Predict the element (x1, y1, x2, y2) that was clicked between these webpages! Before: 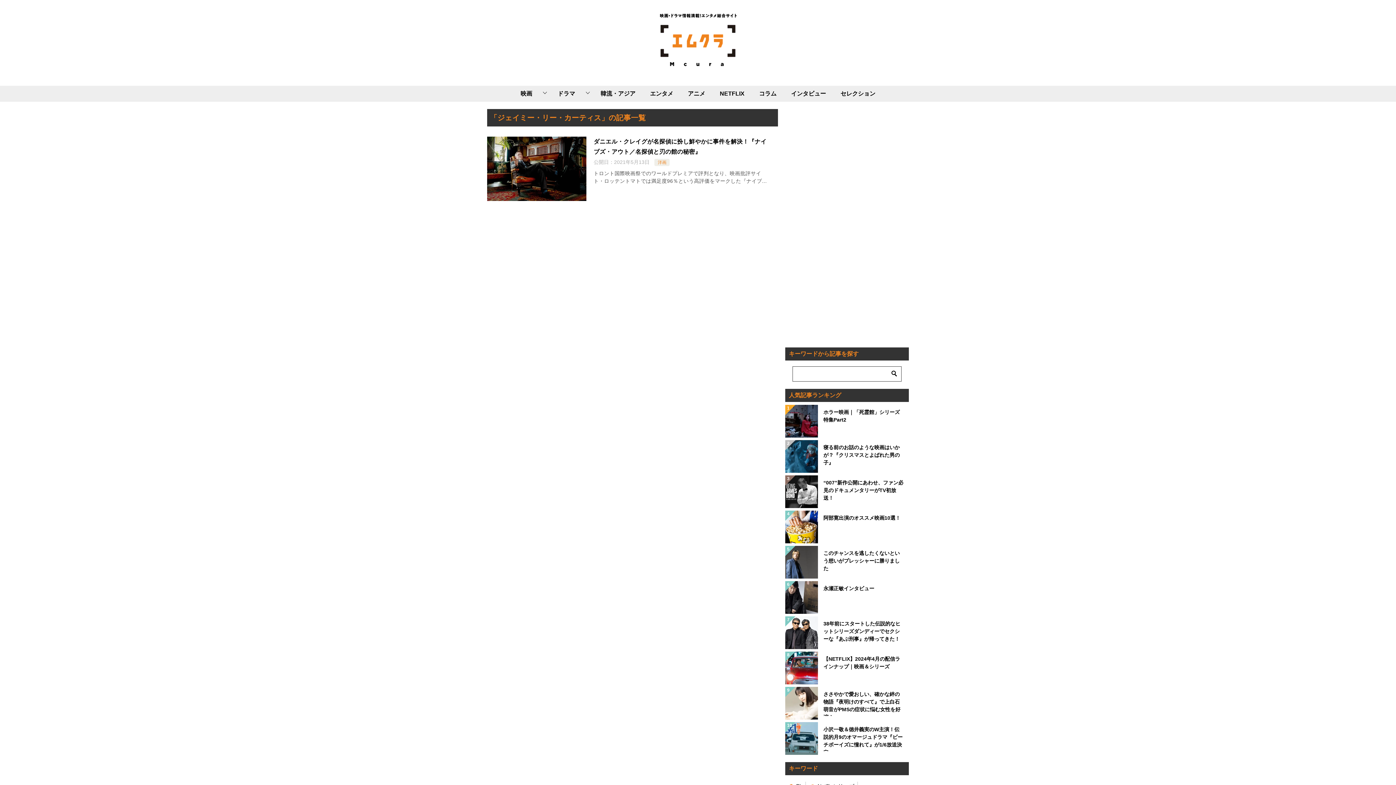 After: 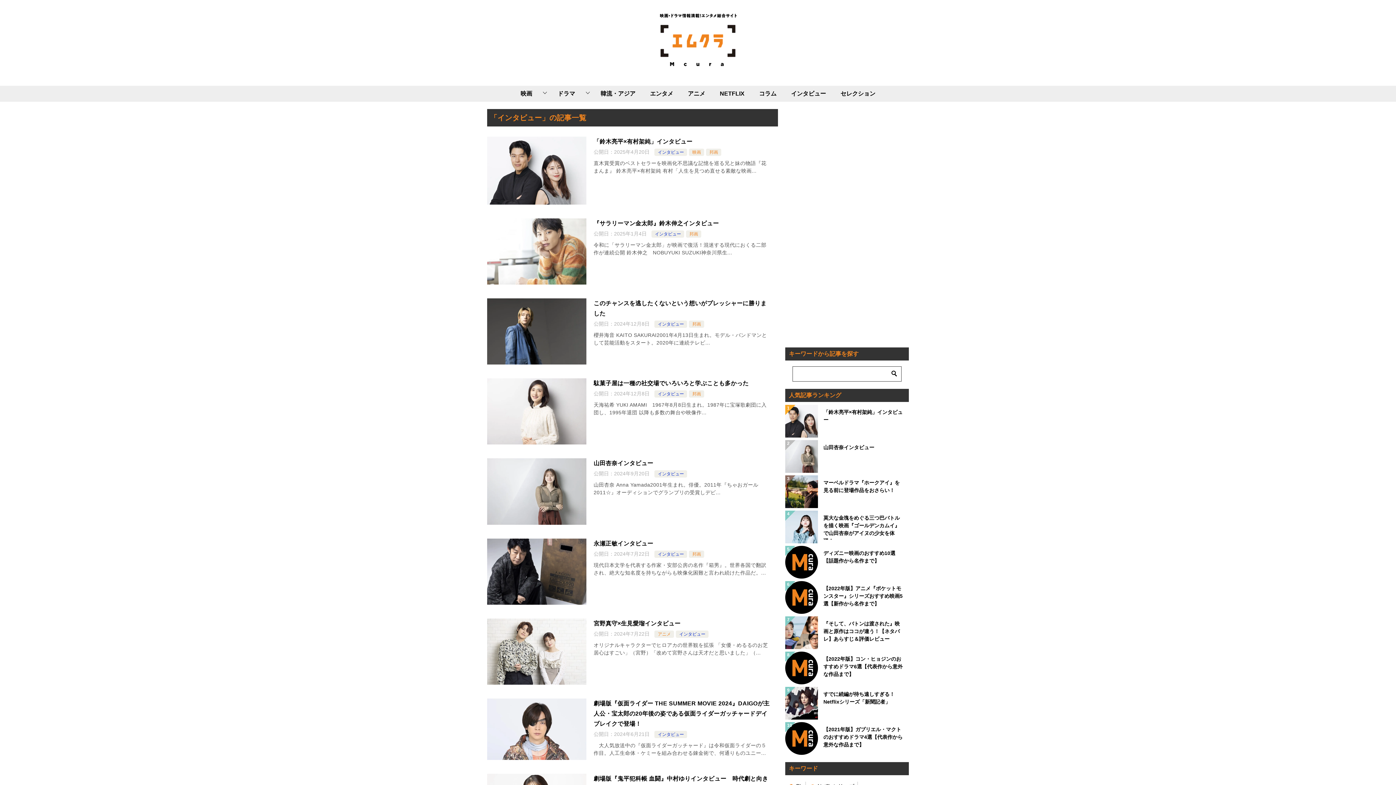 Action: bbox: (784, 85, 833, 101) label: インタビュー